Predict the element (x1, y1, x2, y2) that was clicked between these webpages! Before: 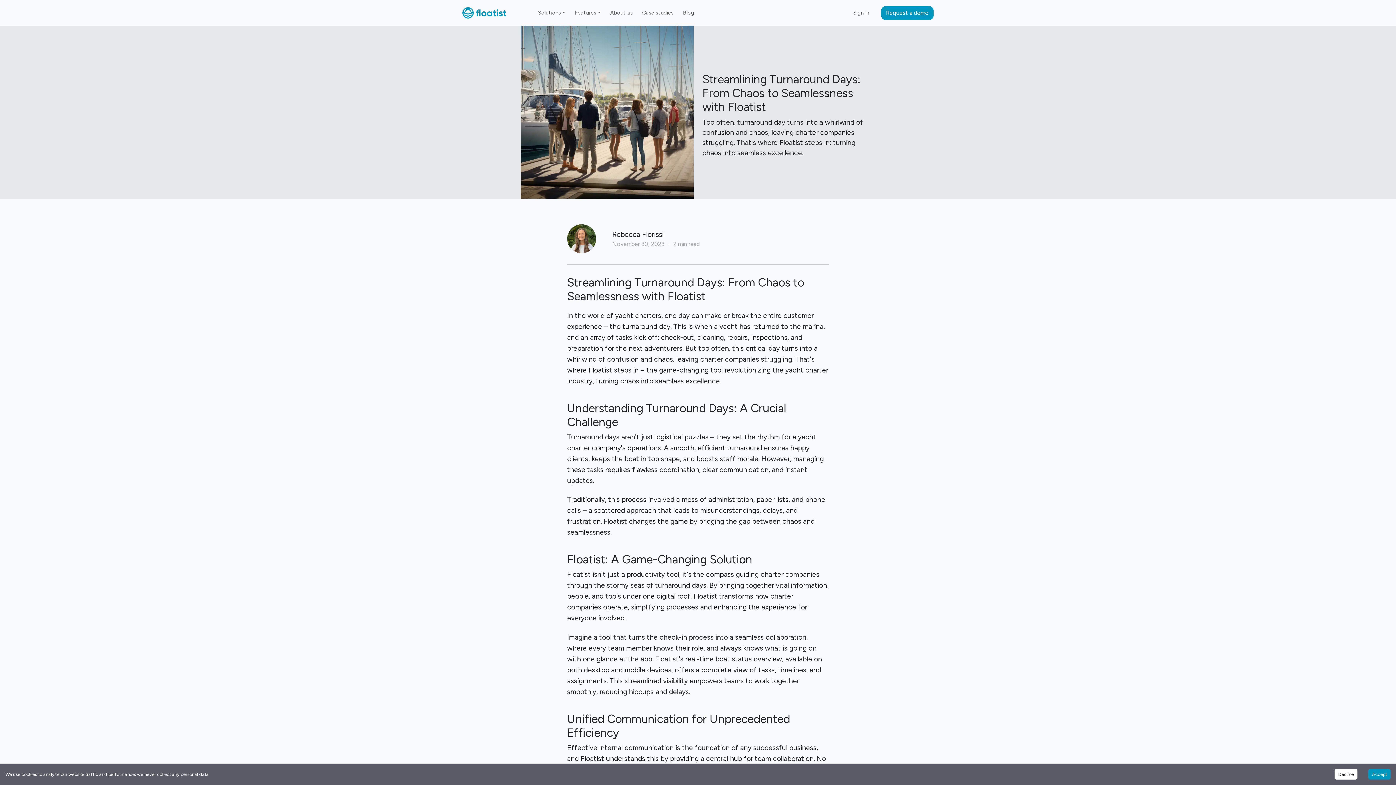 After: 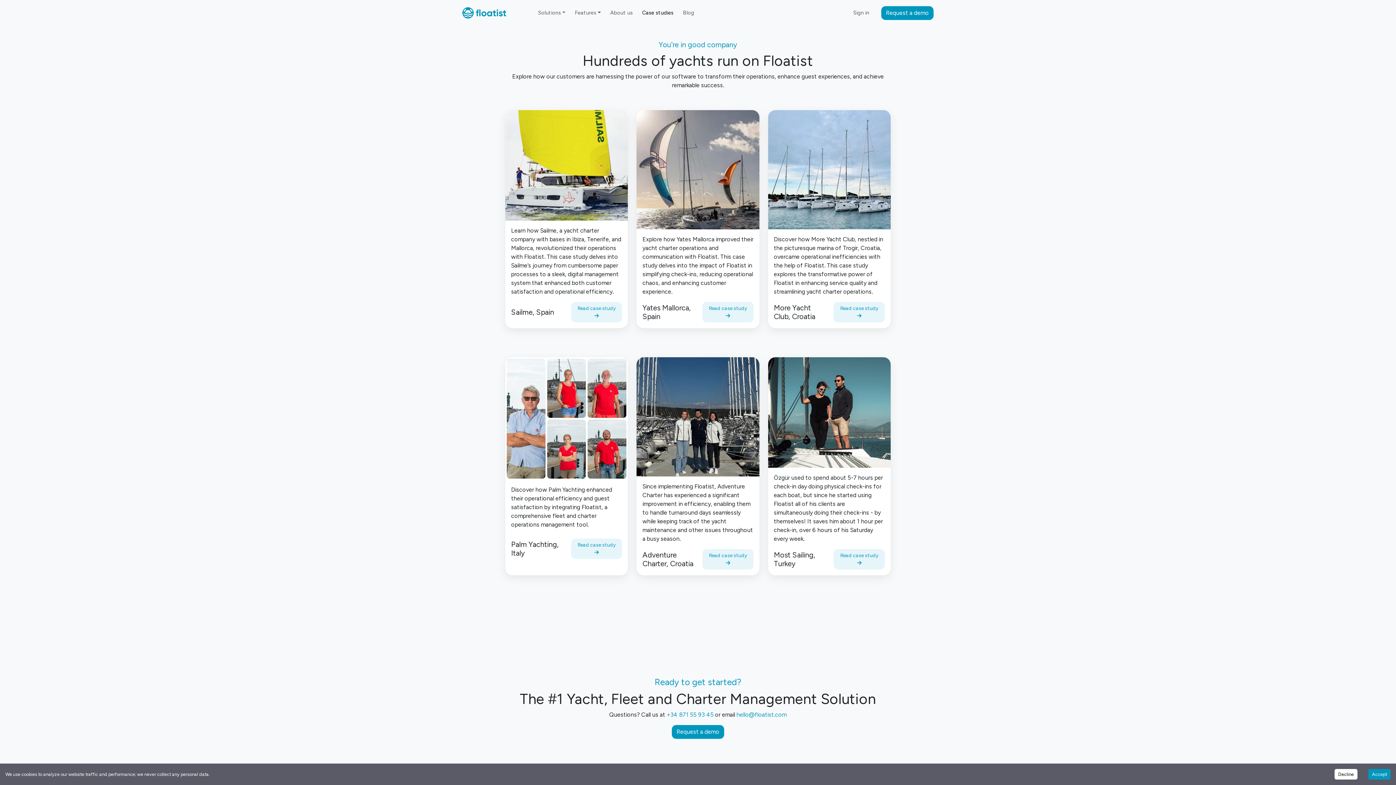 Action: label: Case studies bbox: (639, 6, 676, 19)